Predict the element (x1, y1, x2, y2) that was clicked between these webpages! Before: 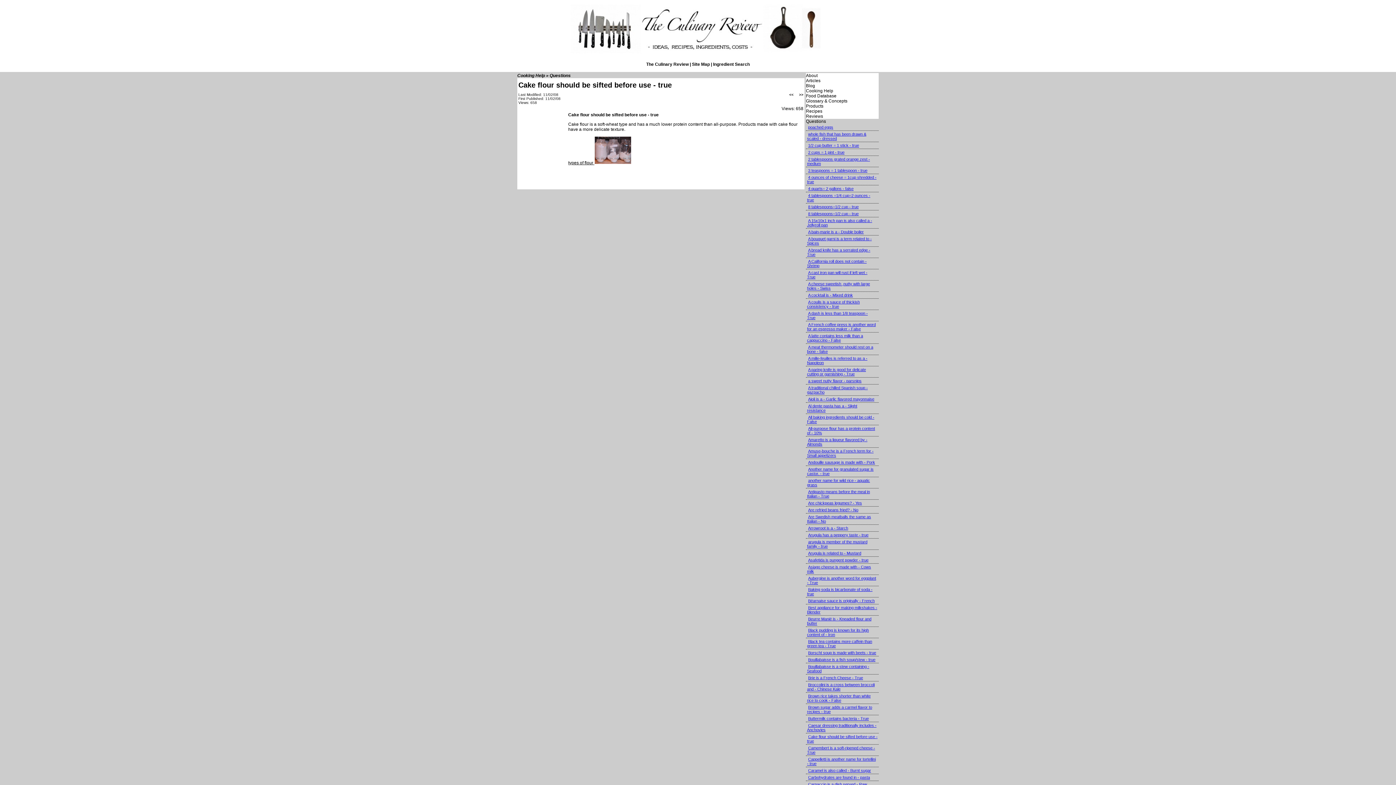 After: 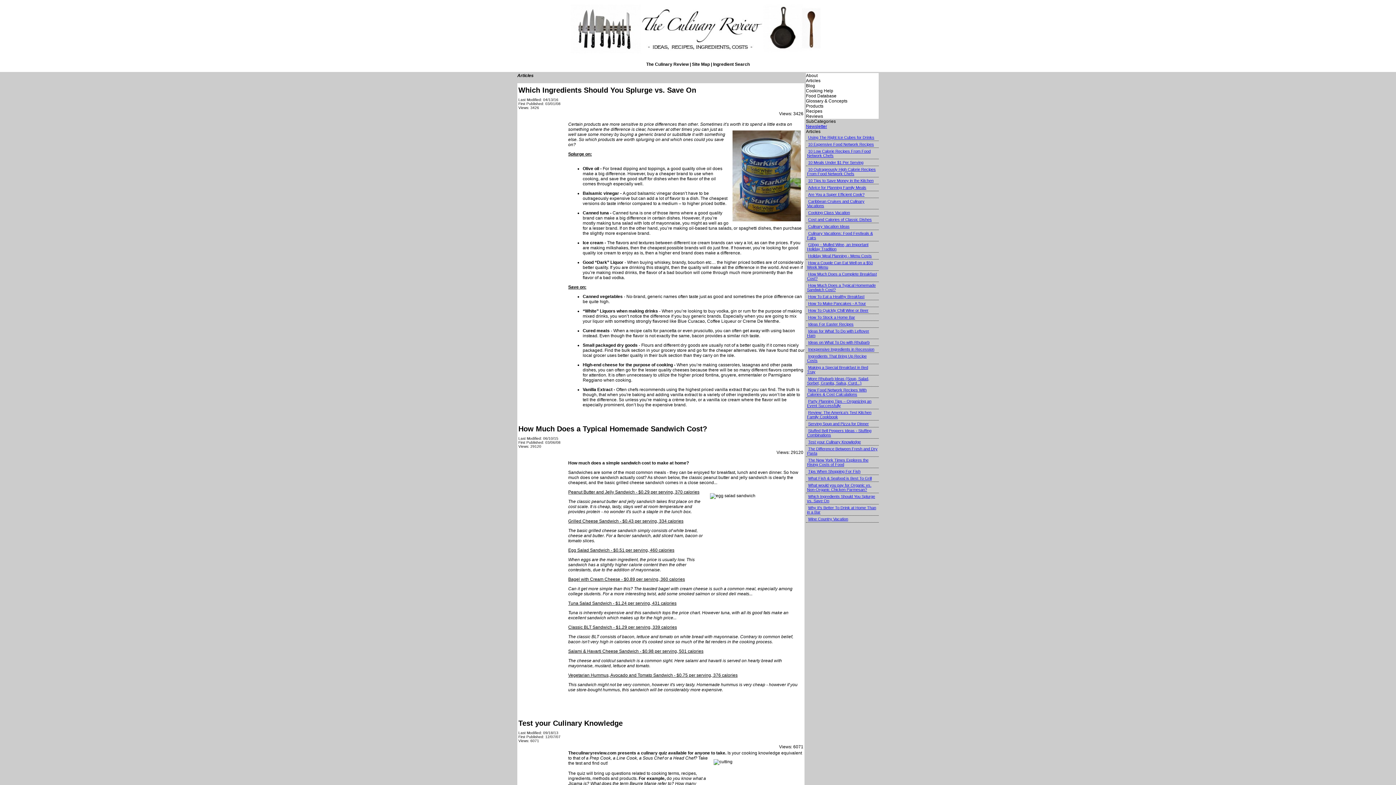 Action: label: Articles bbox: (806, 78, 820, 83)